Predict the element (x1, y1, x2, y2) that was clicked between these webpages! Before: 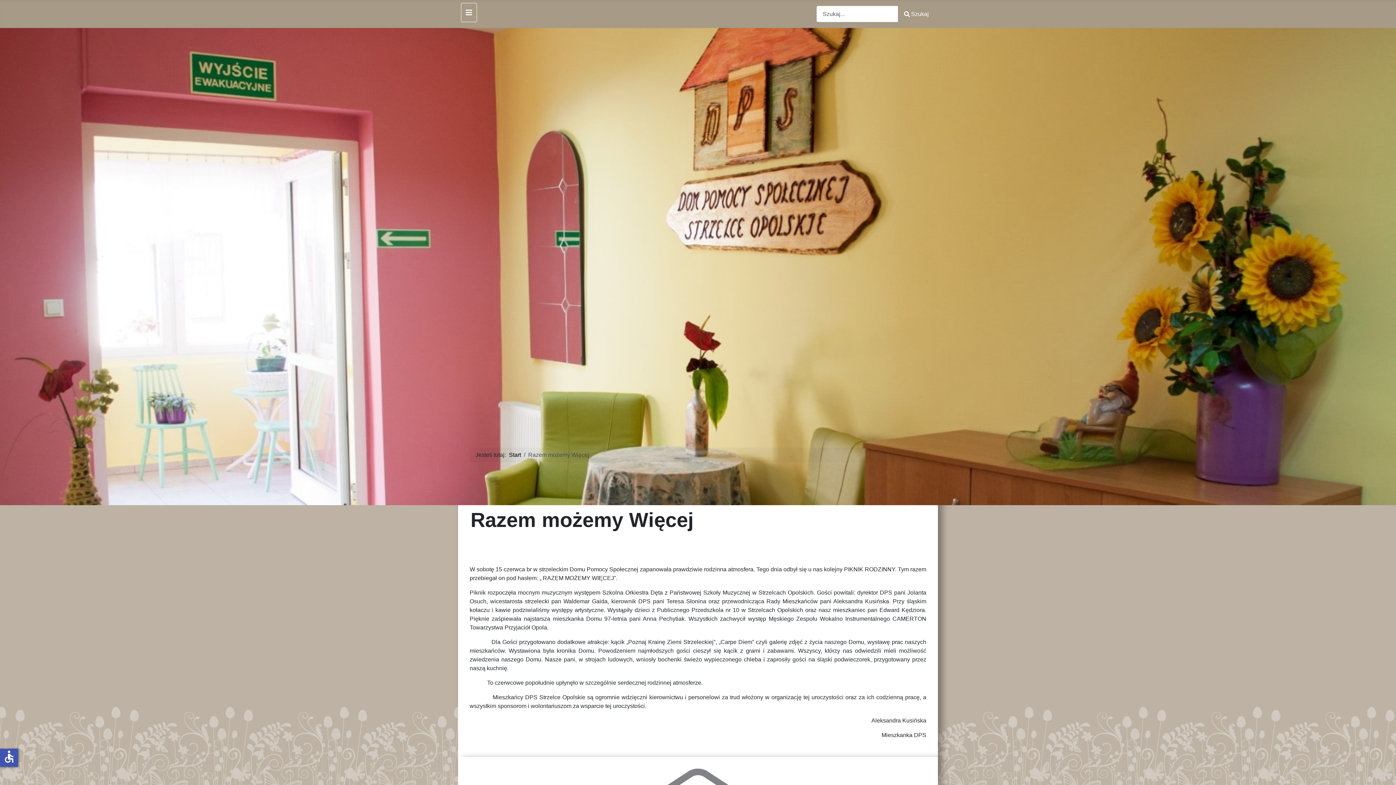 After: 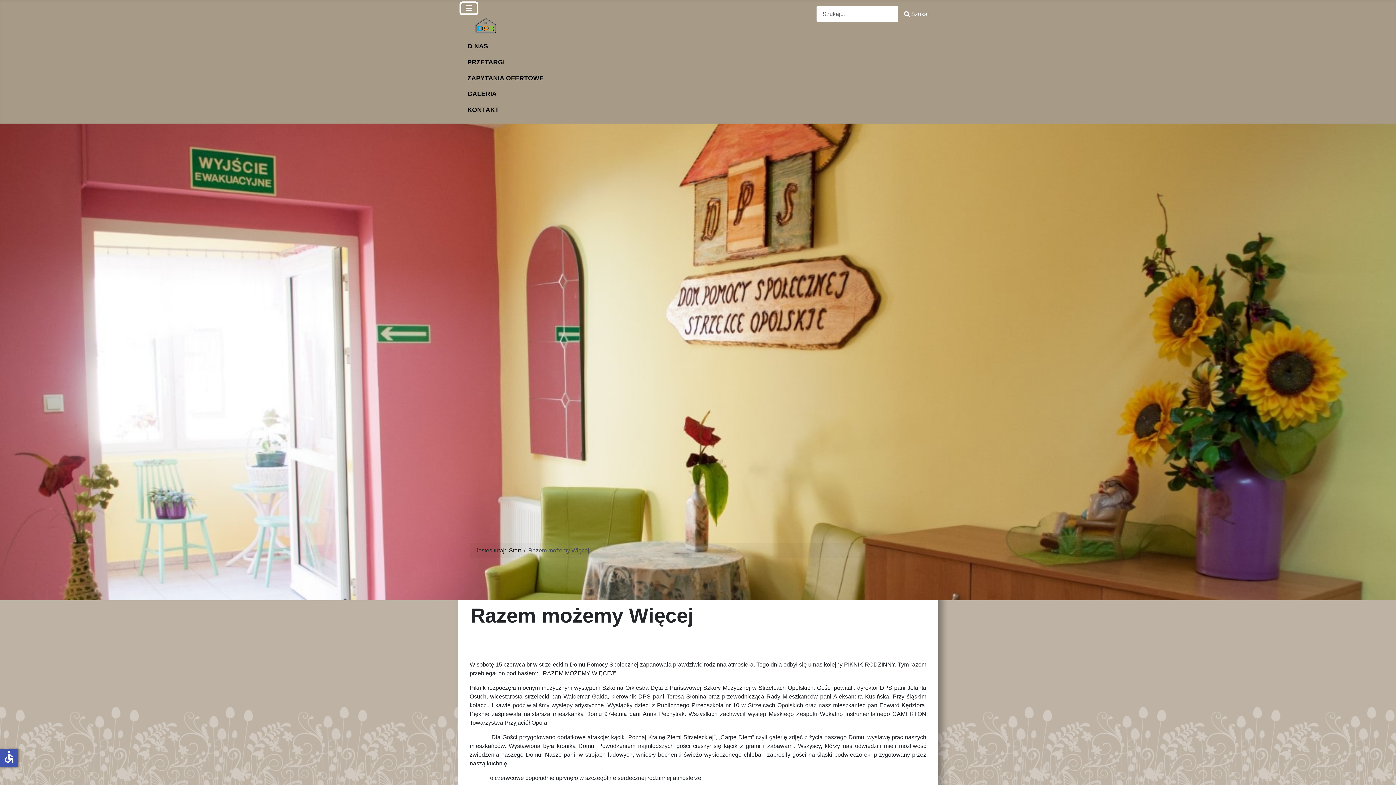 Action: bbox: (461, 2, 477, 22) label: Przełącz nawigację